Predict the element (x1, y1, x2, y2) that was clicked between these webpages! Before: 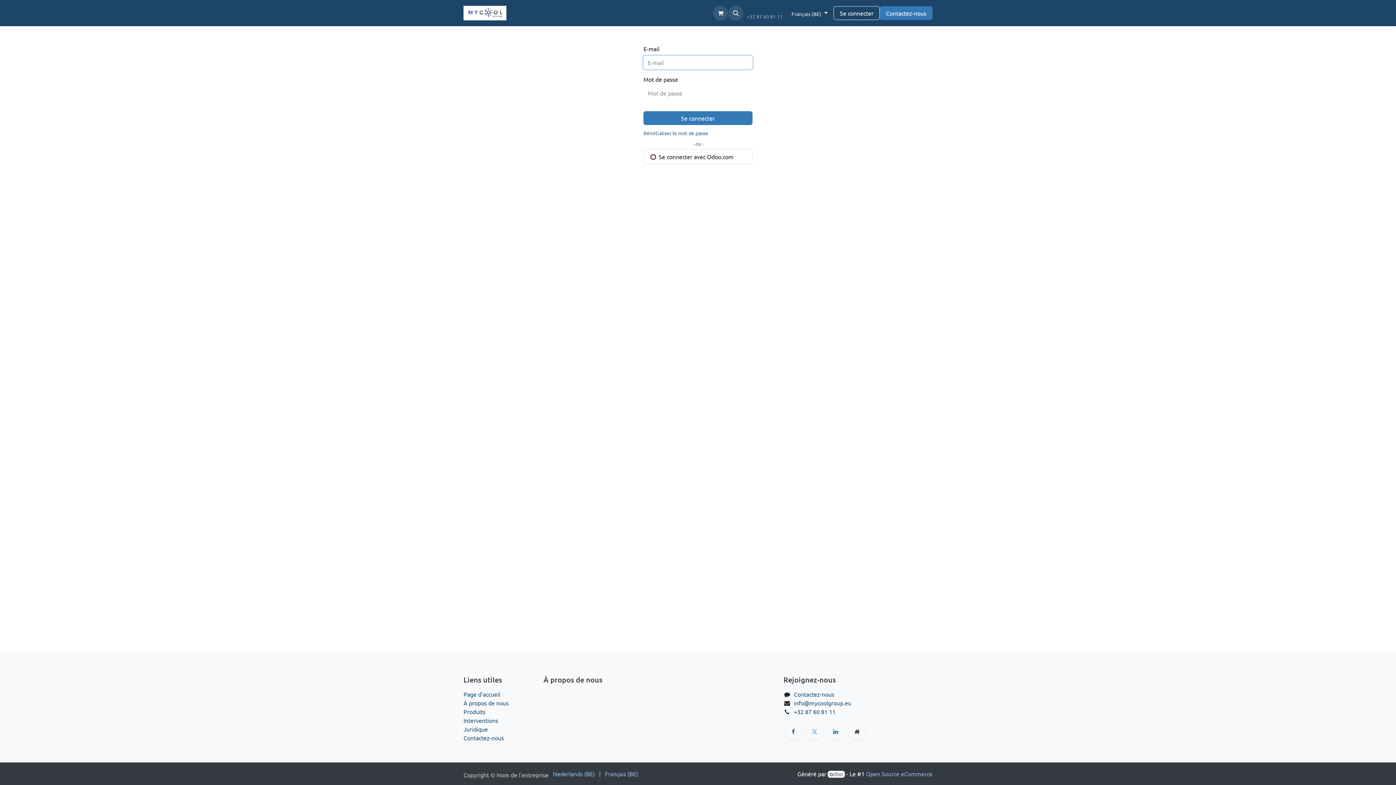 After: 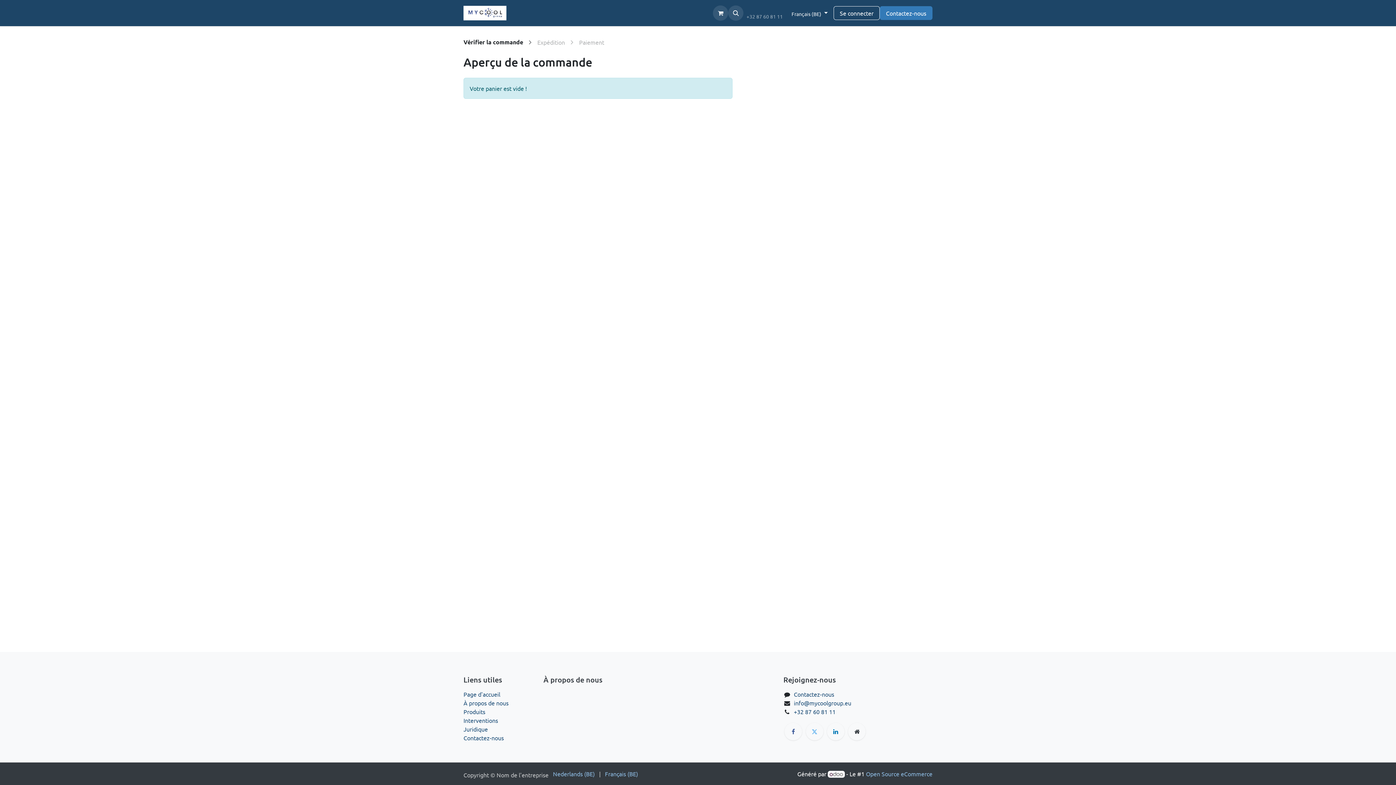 Action: label: Panier eCommerce bbox: (713, 5, 728, 20)